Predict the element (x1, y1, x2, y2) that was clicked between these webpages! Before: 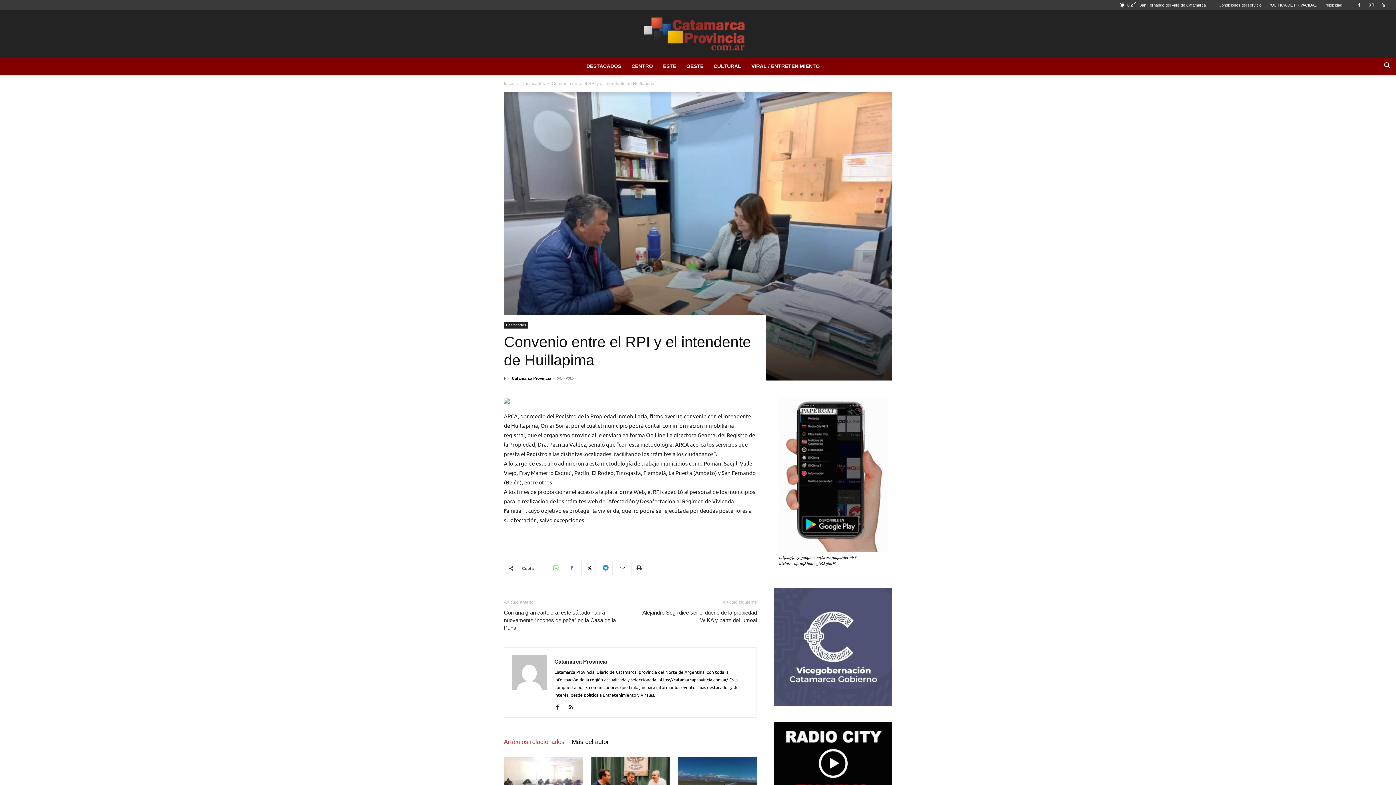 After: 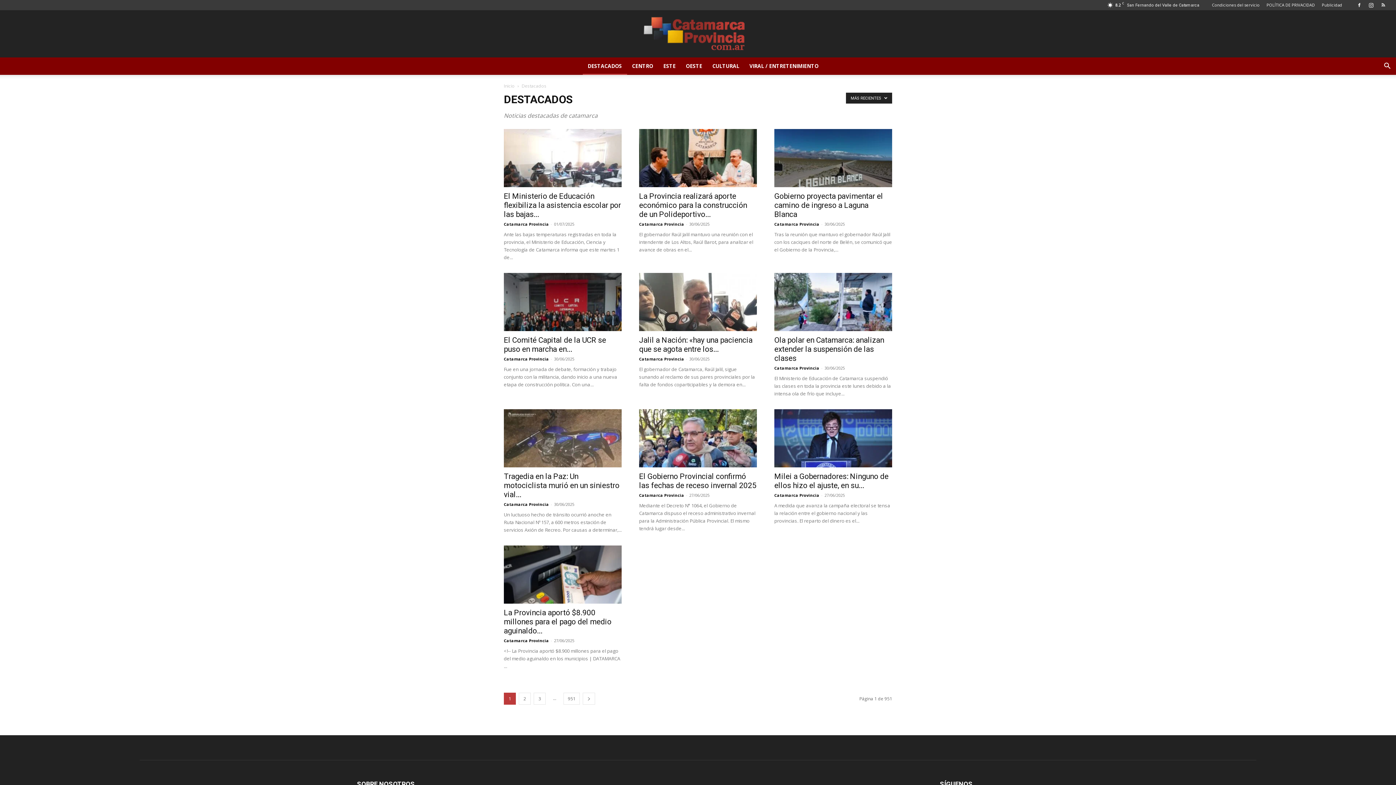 Action: label: Destacados bbox: (521, 81, 545, 86)